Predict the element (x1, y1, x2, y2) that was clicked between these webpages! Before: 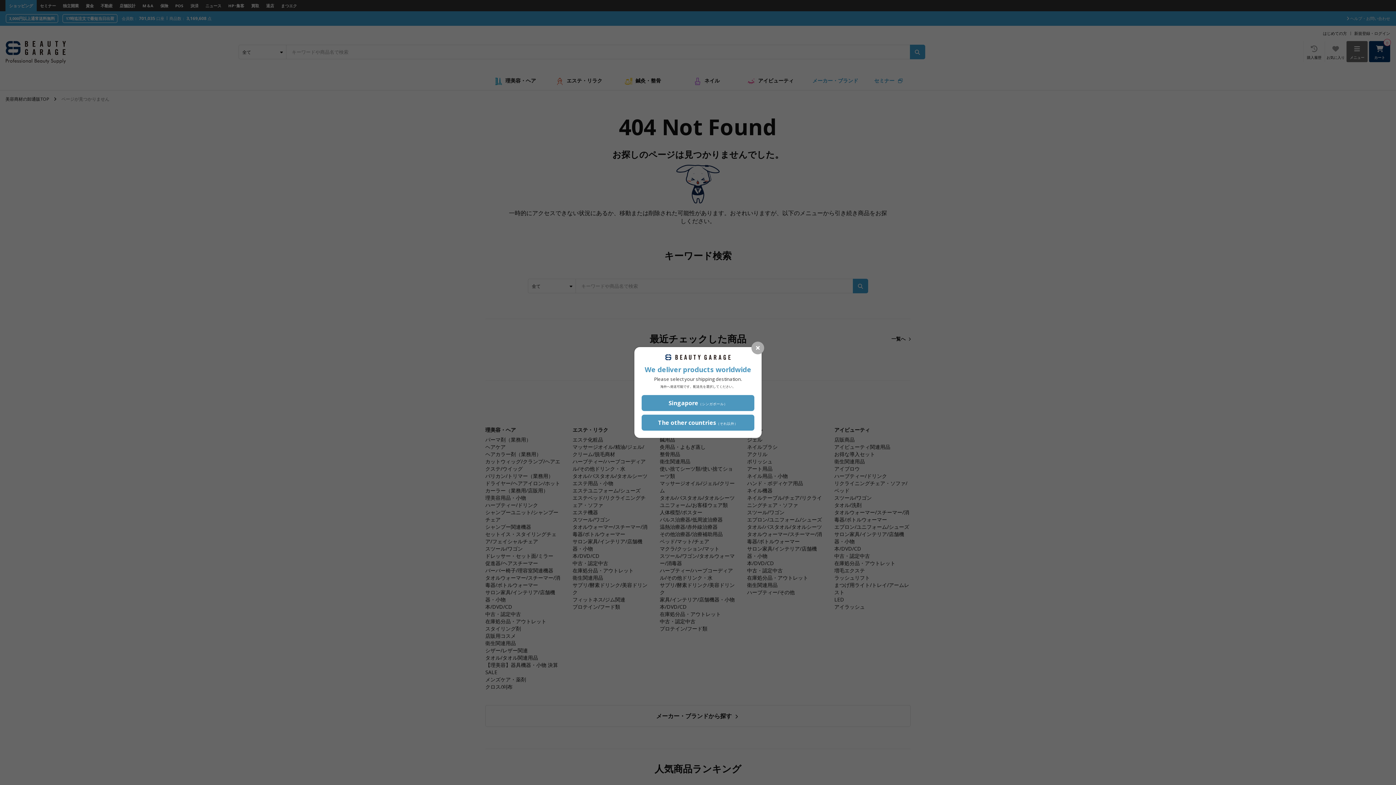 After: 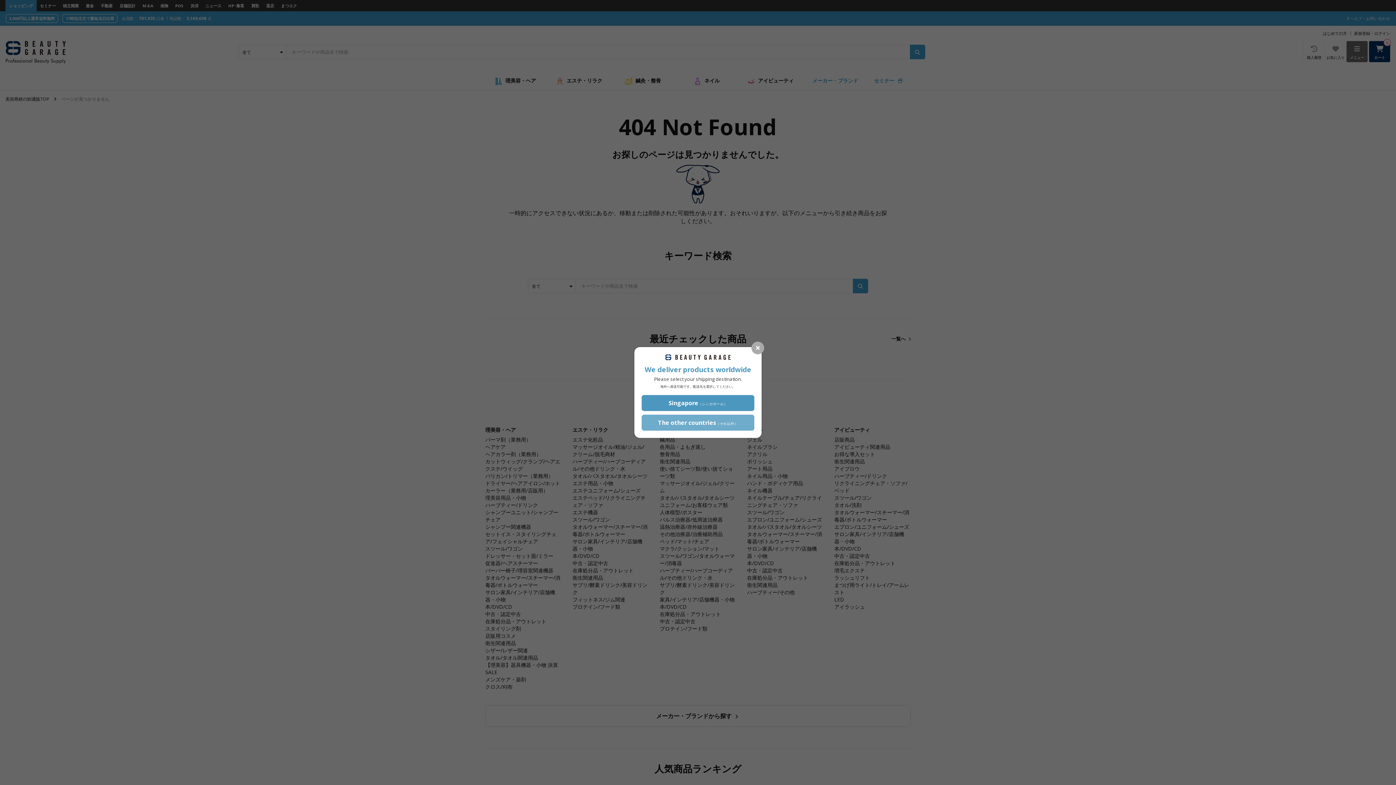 Action: label: The other countries（それ以外） bbox: (641, 414, 754, 430)